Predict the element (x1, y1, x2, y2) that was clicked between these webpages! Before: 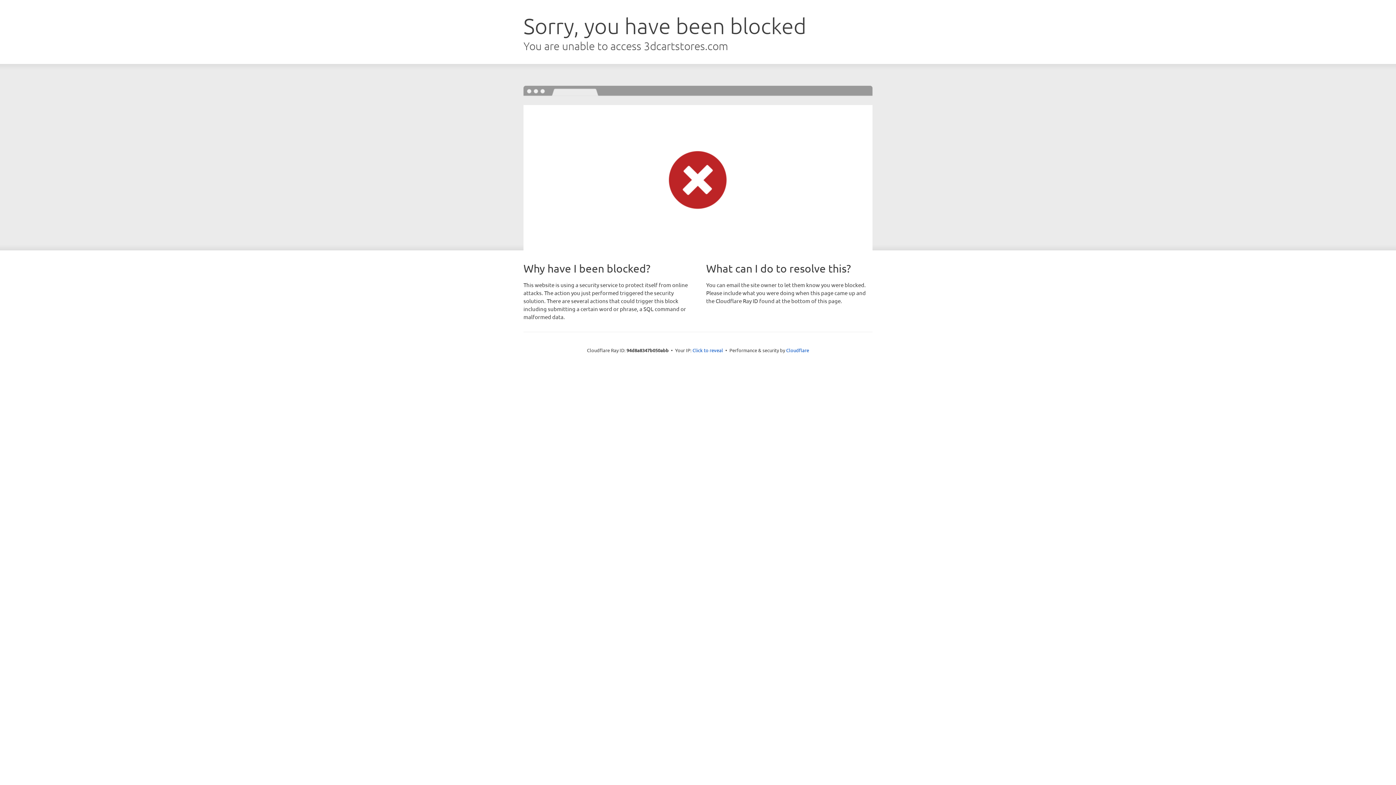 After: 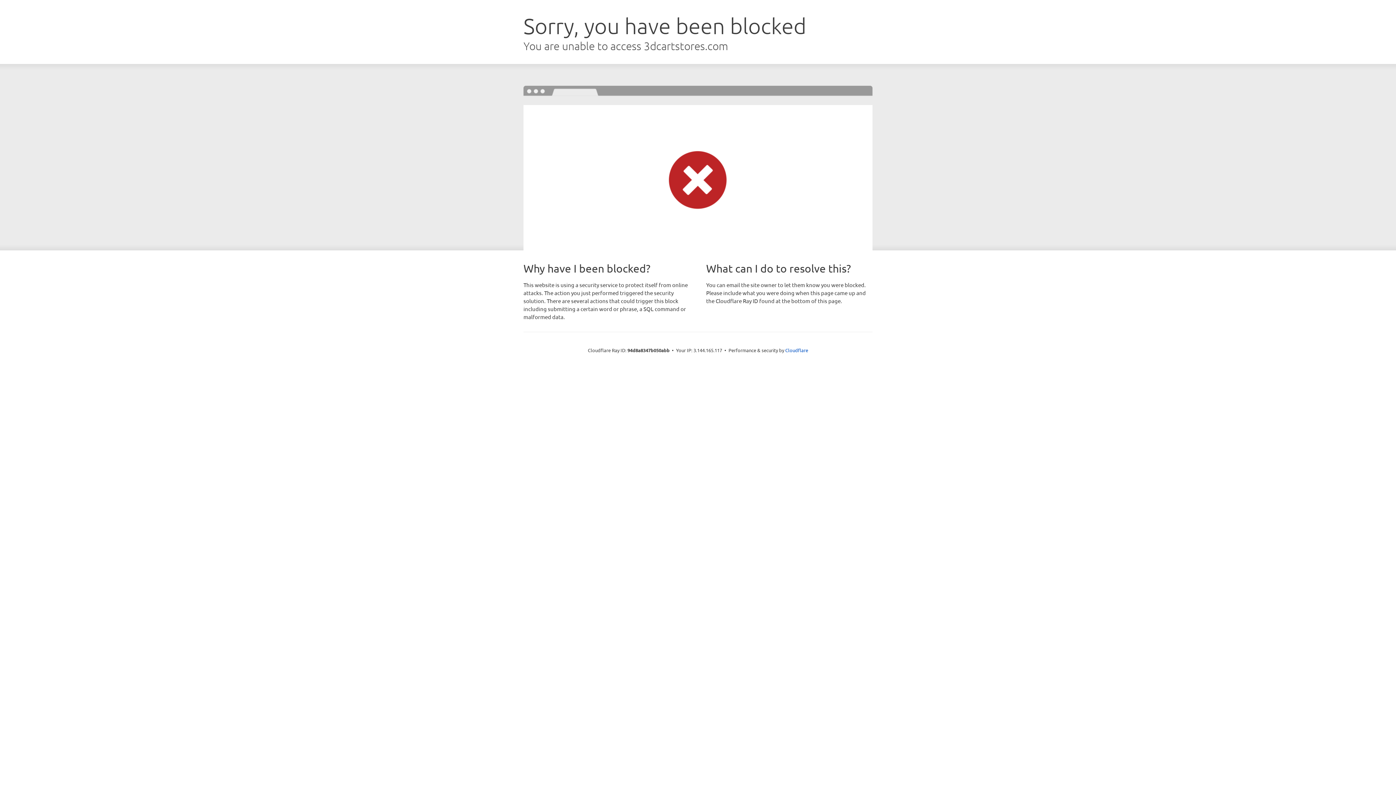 Action: bbox: (692, 346, 723, 353) label: Click to reveal